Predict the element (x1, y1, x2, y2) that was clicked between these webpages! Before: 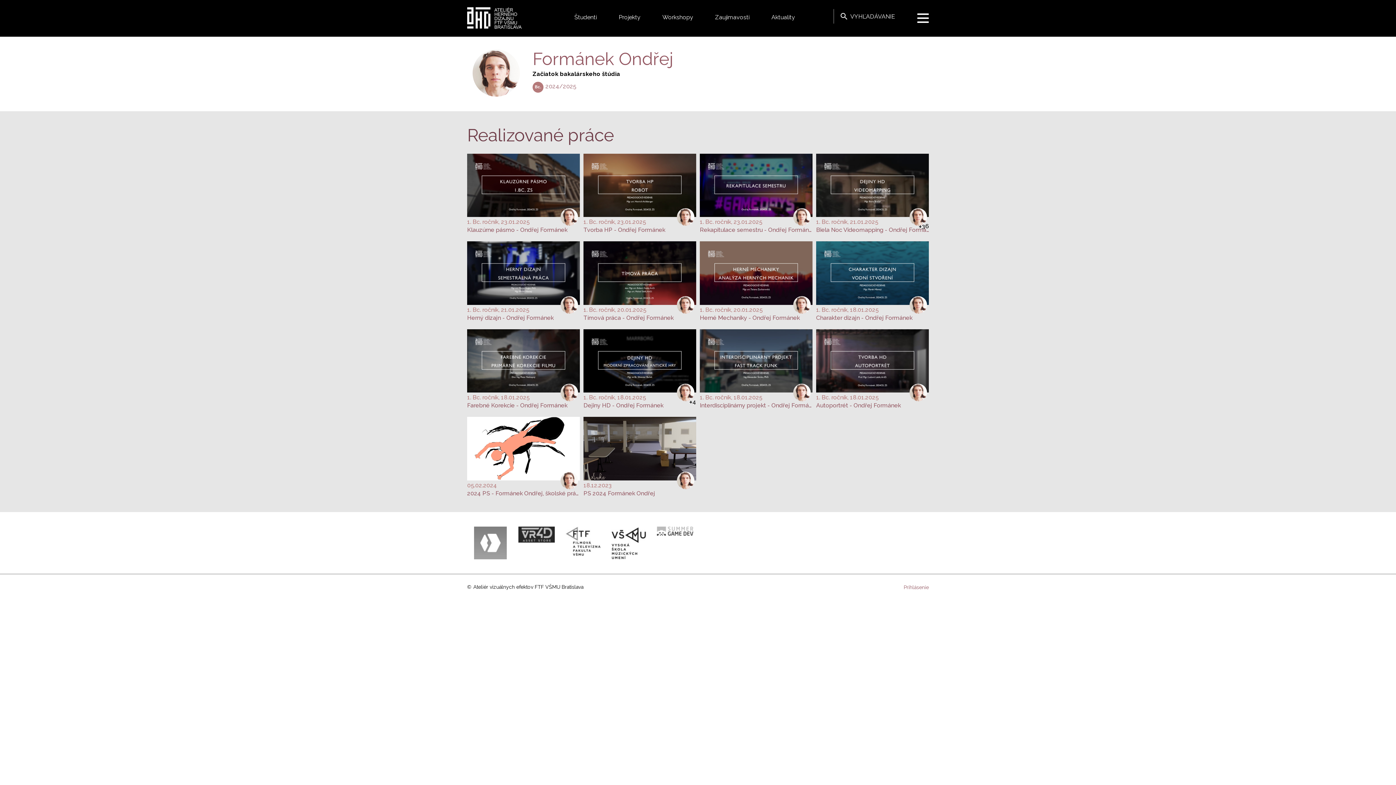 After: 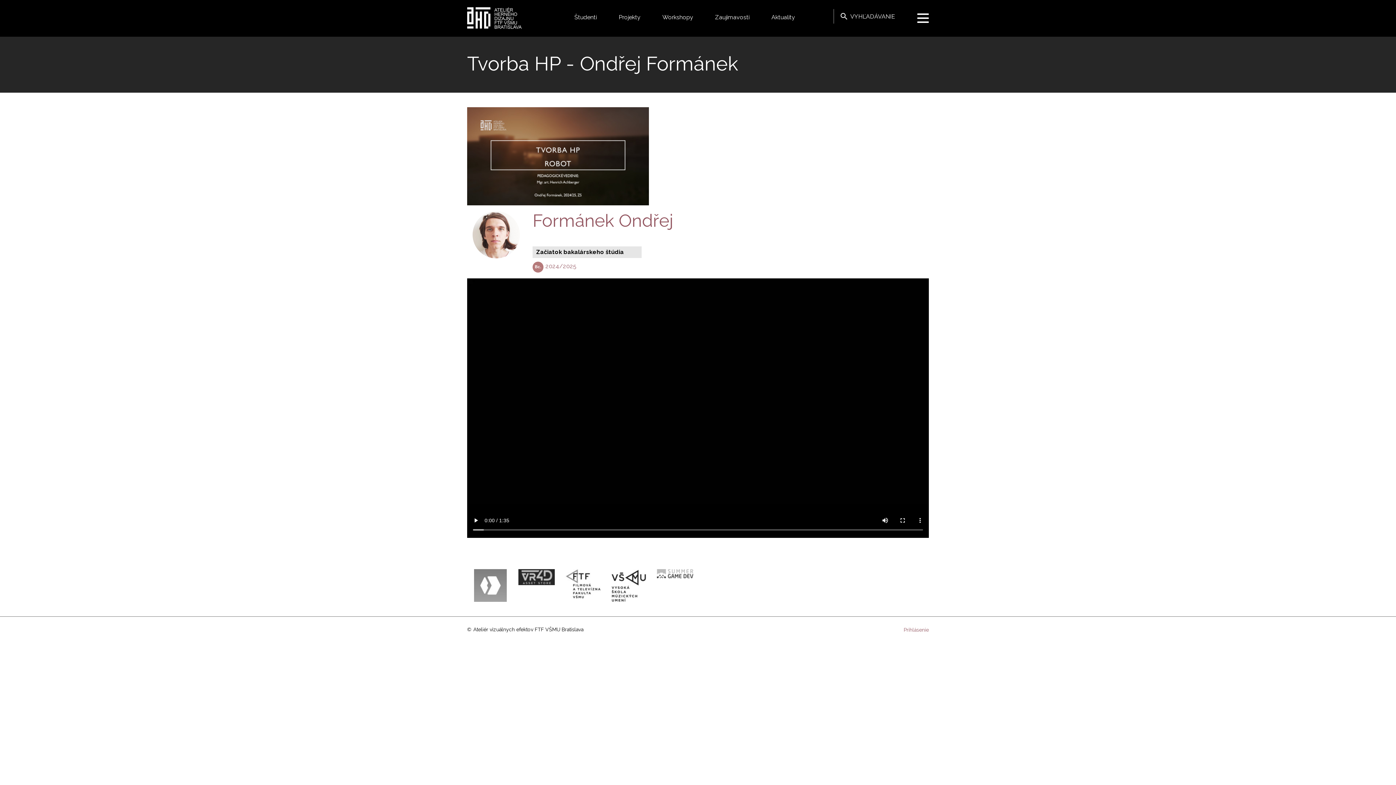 Action: bbox: (583, 153, 696, 217)